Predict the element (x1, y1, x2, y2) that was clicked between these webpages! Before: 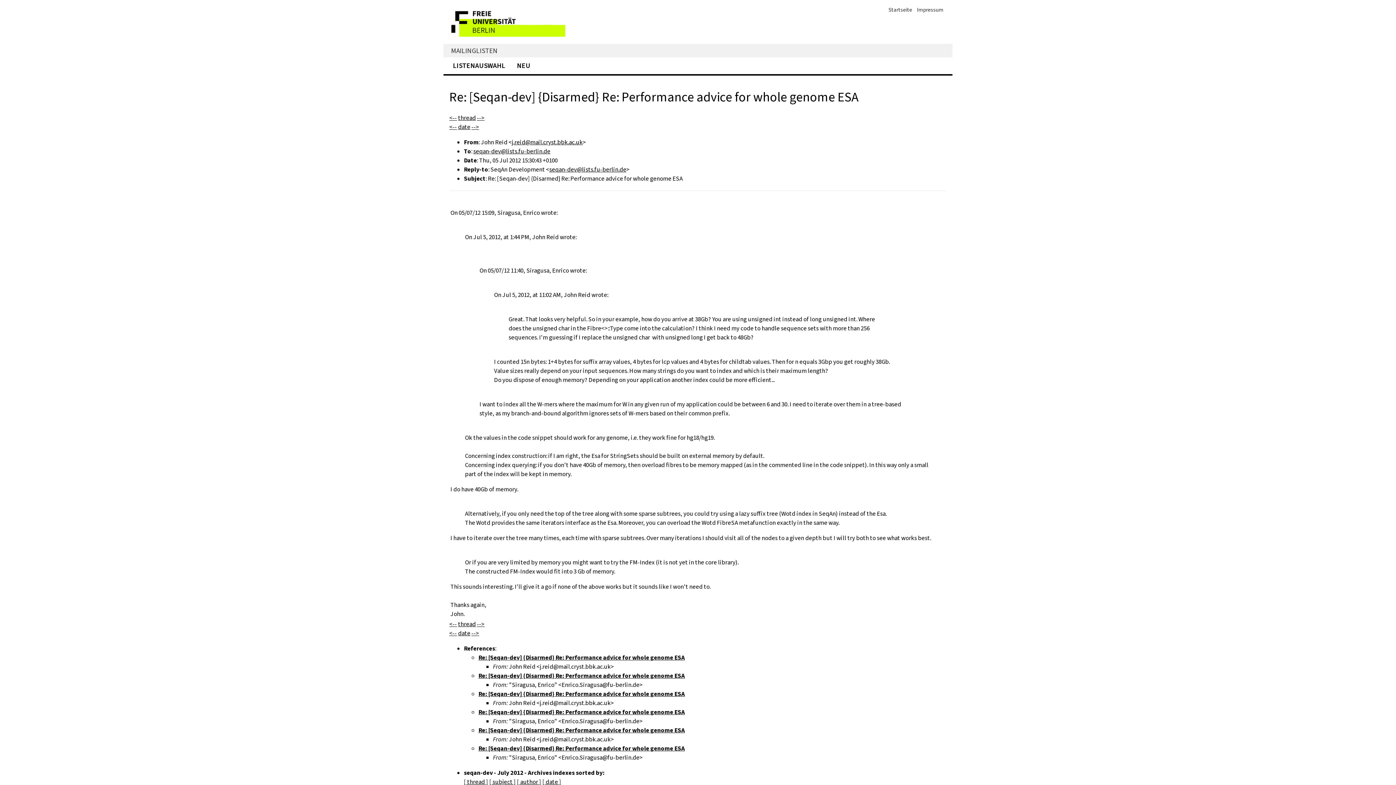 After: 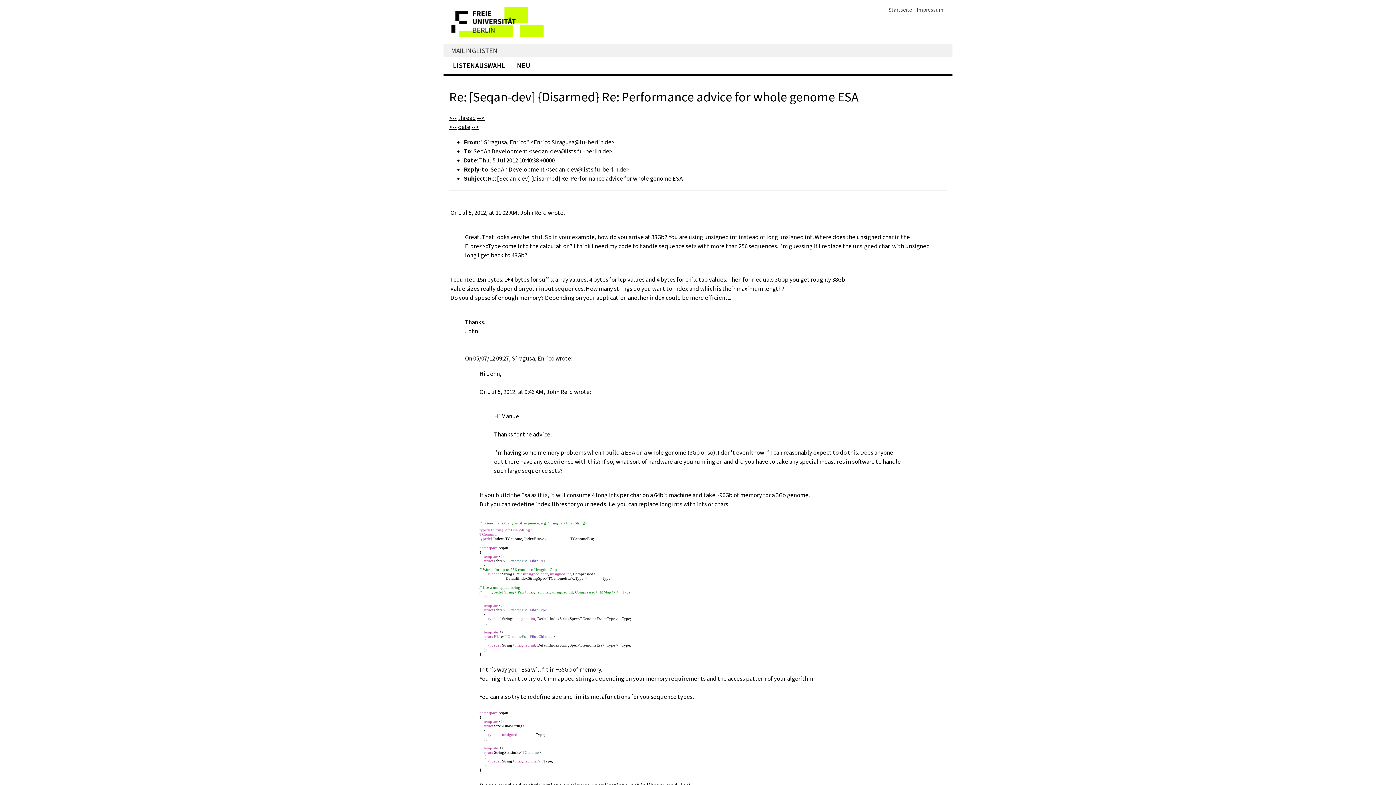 Action: label: Re: [Seqan-dev] {Disarmed} Re: Performance advice for whole genome ESA bbox: (478, 708, 685, 716)